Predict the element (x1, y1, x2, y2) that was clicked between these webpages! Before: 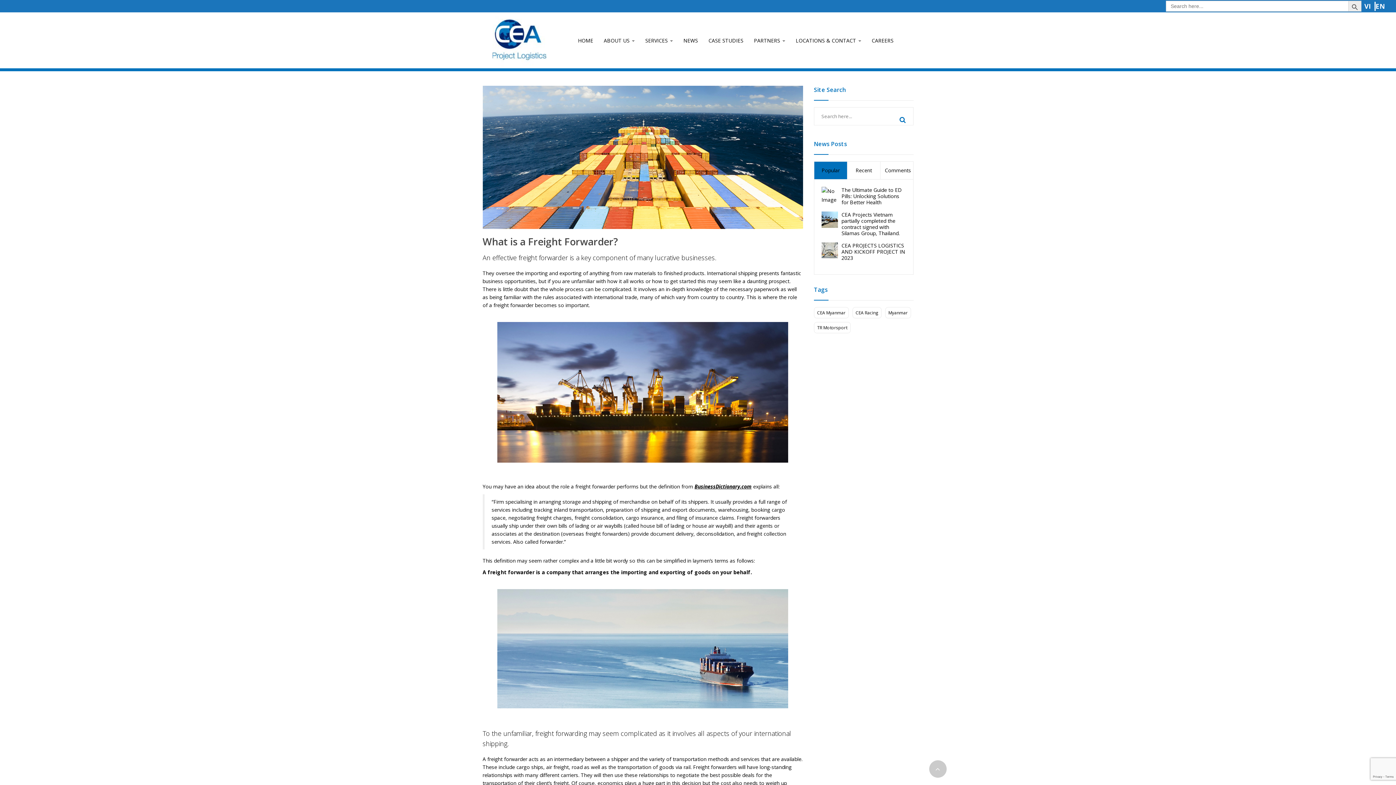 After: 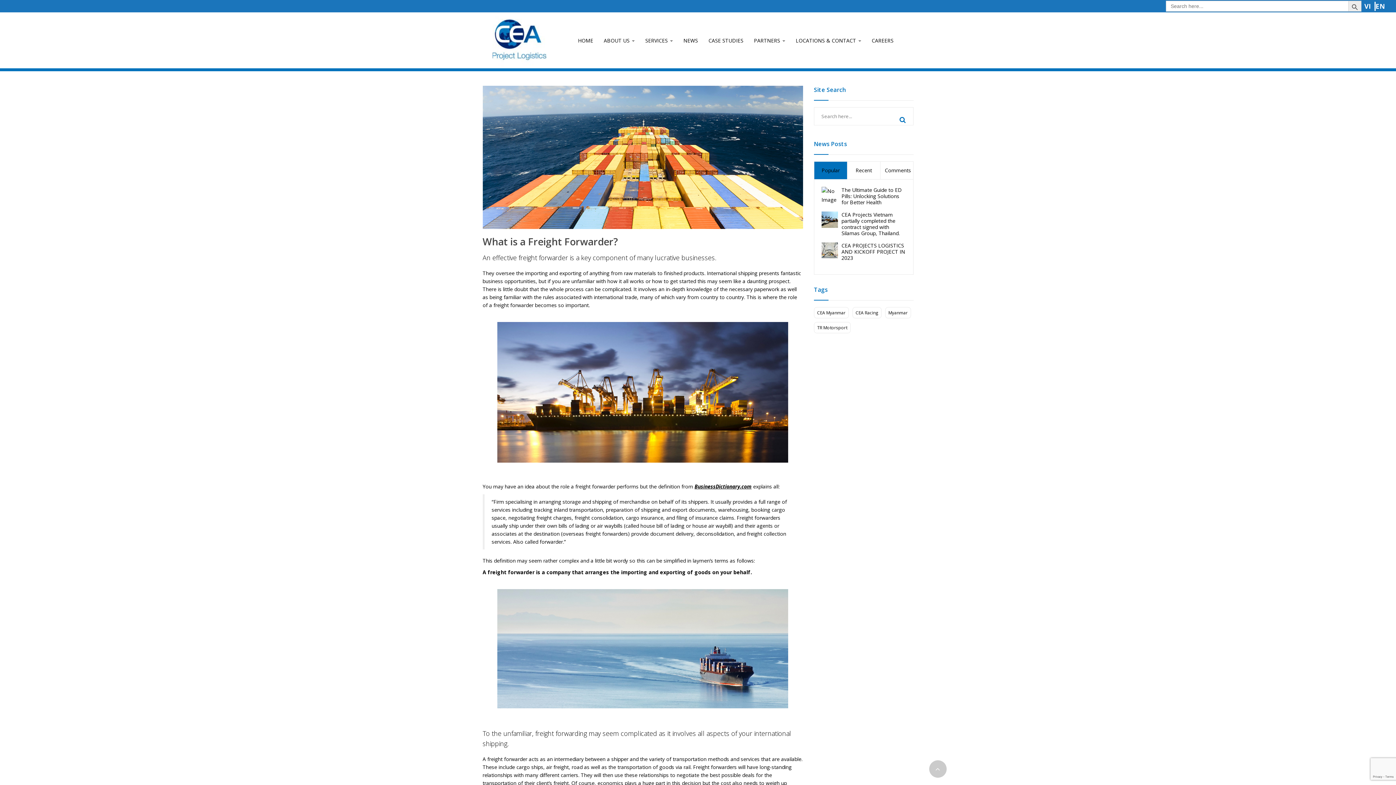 Action: label: VI bbox: (1364, 1, 1376, 10)